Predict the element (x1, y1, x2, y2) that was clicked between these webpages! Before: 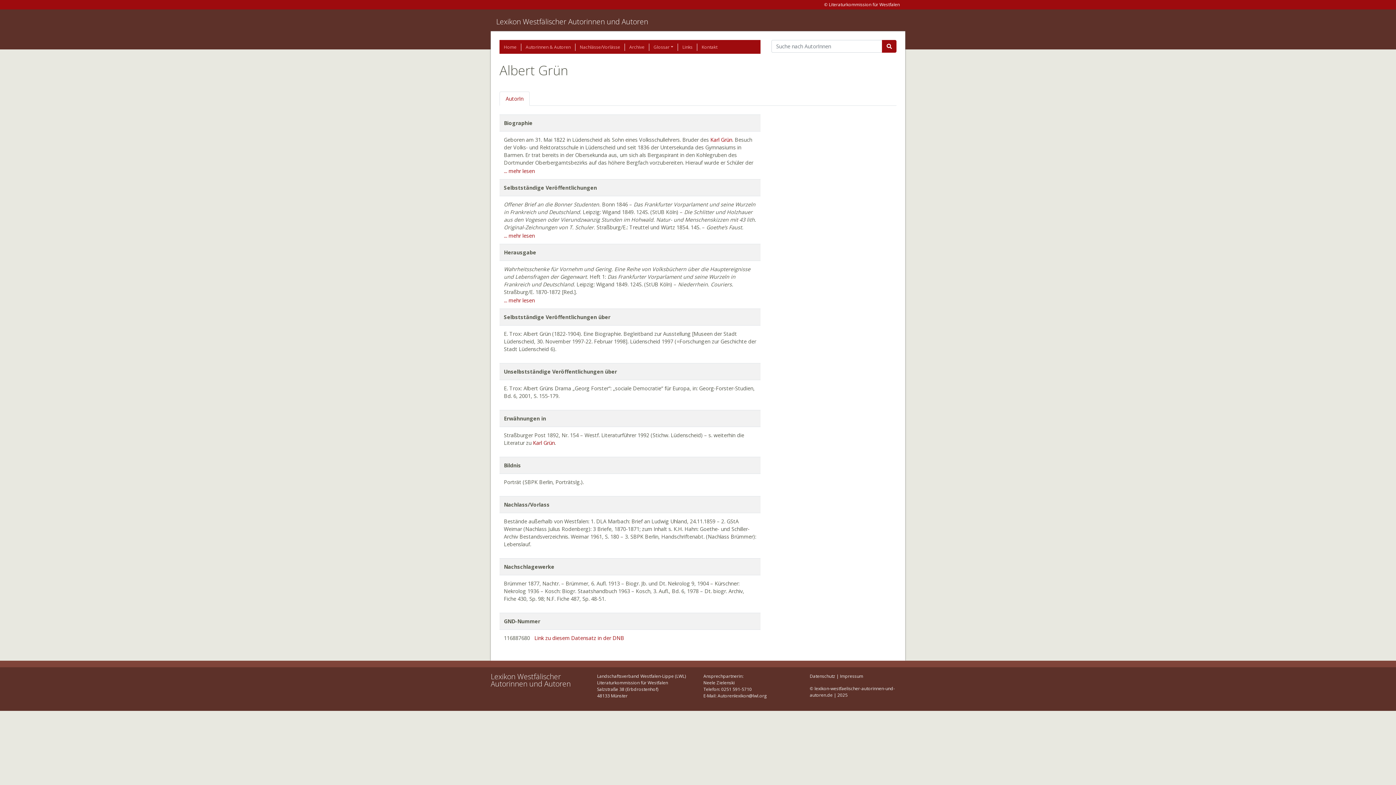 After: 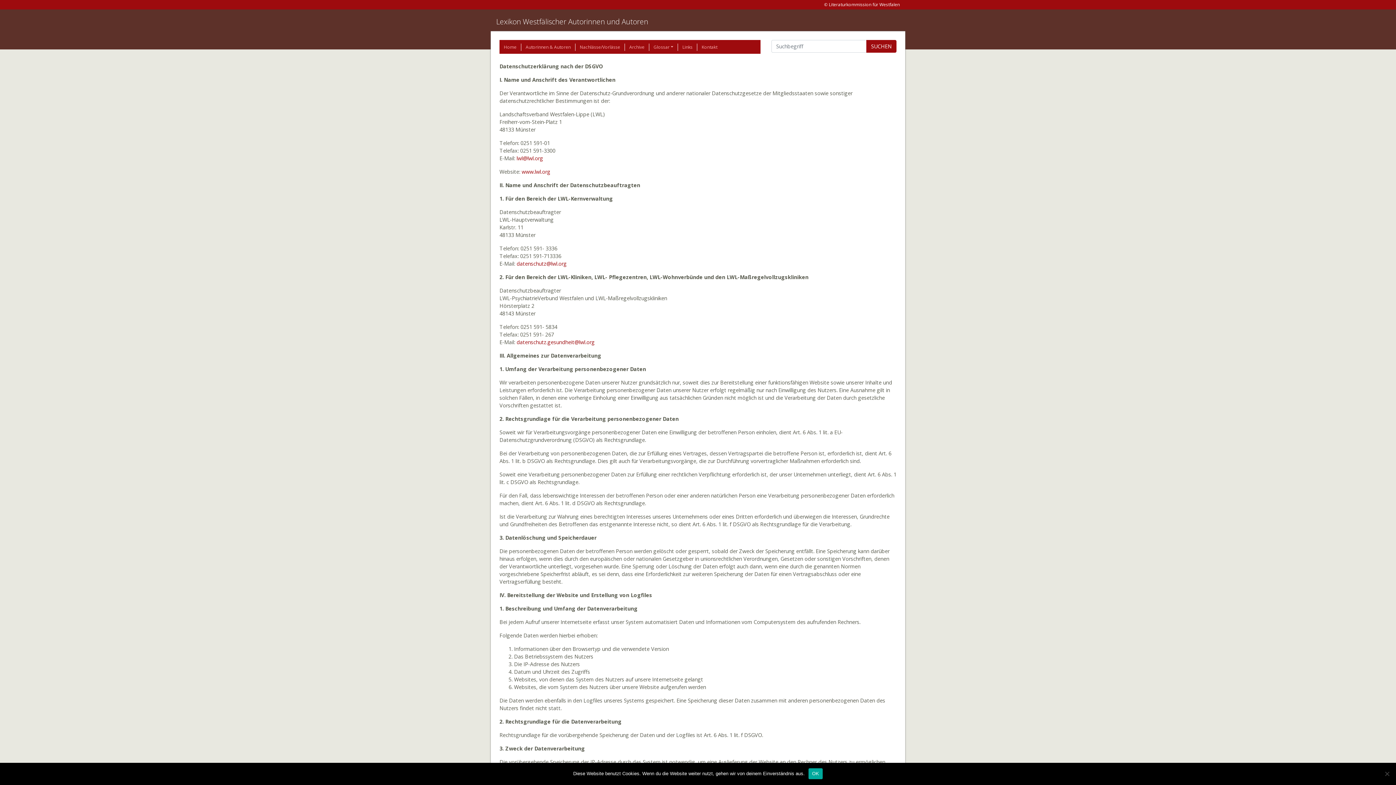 Action: bbox: (810, 673, 835, 679) label: Datenschutz